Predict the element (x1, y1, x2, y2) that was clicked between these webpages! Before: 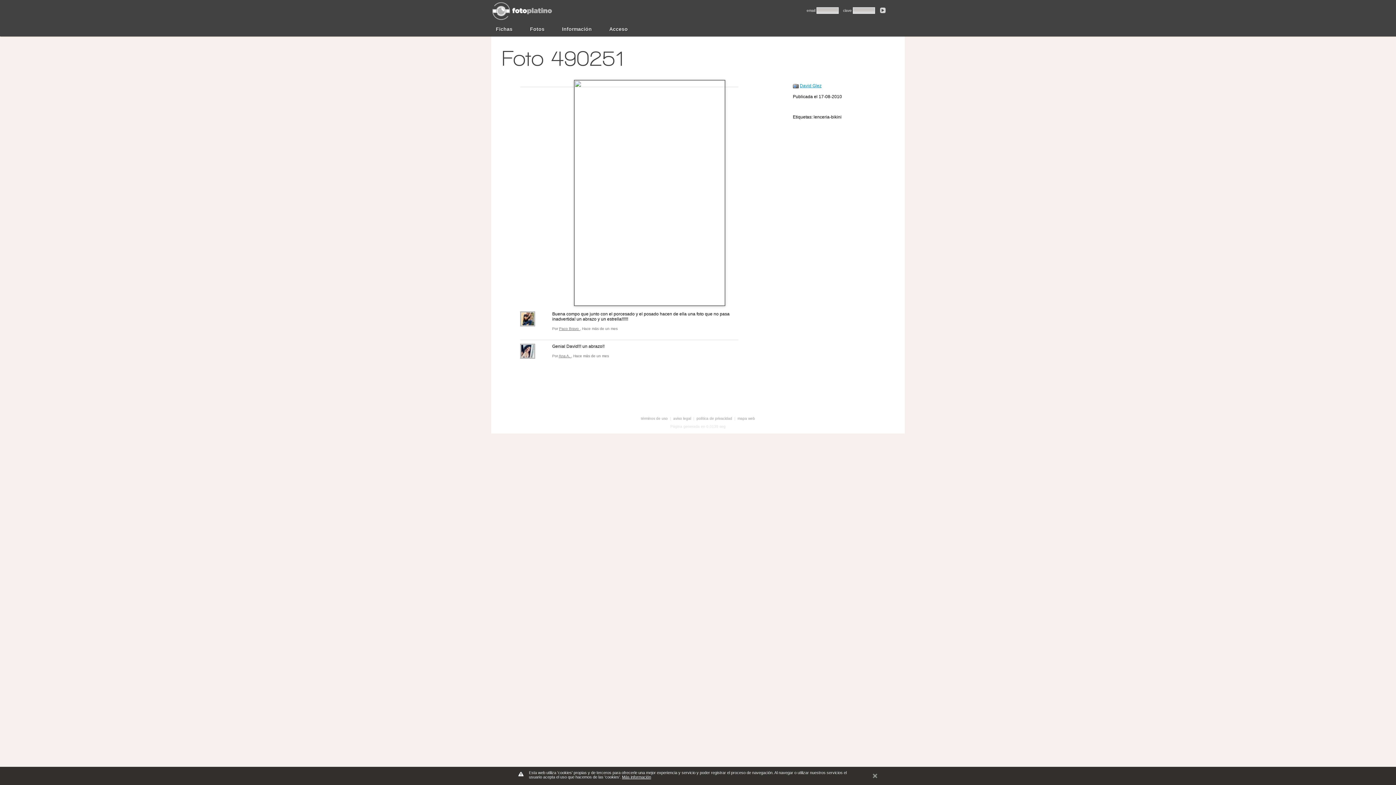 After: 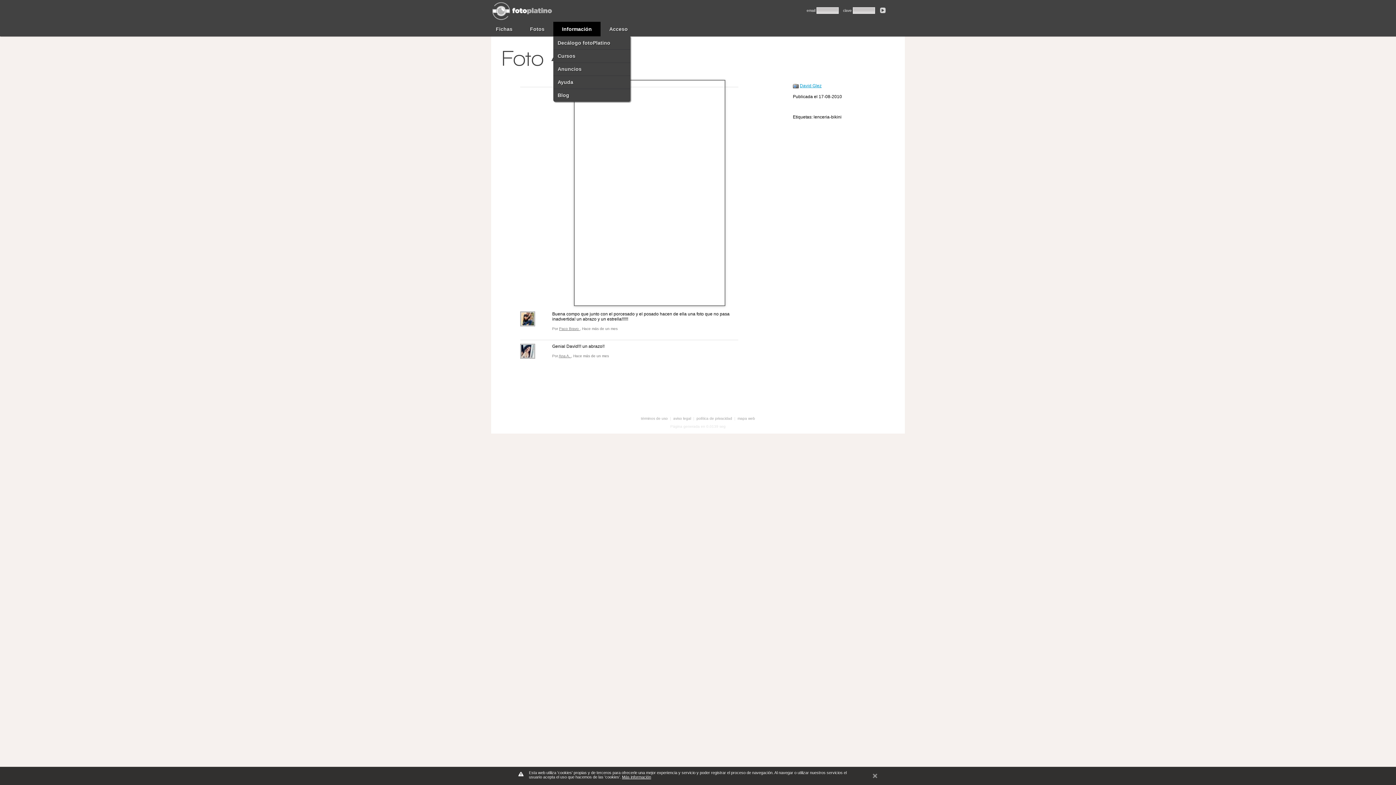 Action: label: Información bbox: (557, 24, 597, 34)